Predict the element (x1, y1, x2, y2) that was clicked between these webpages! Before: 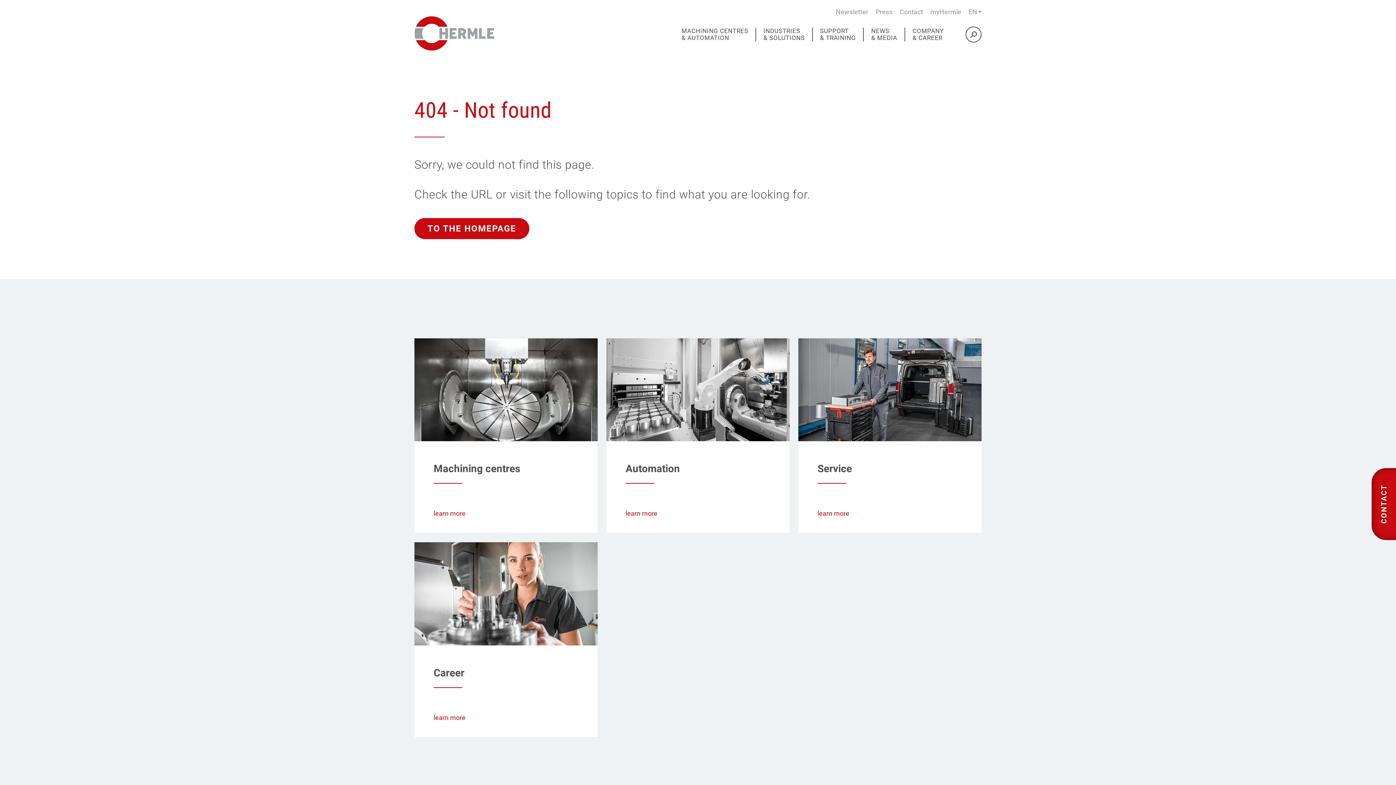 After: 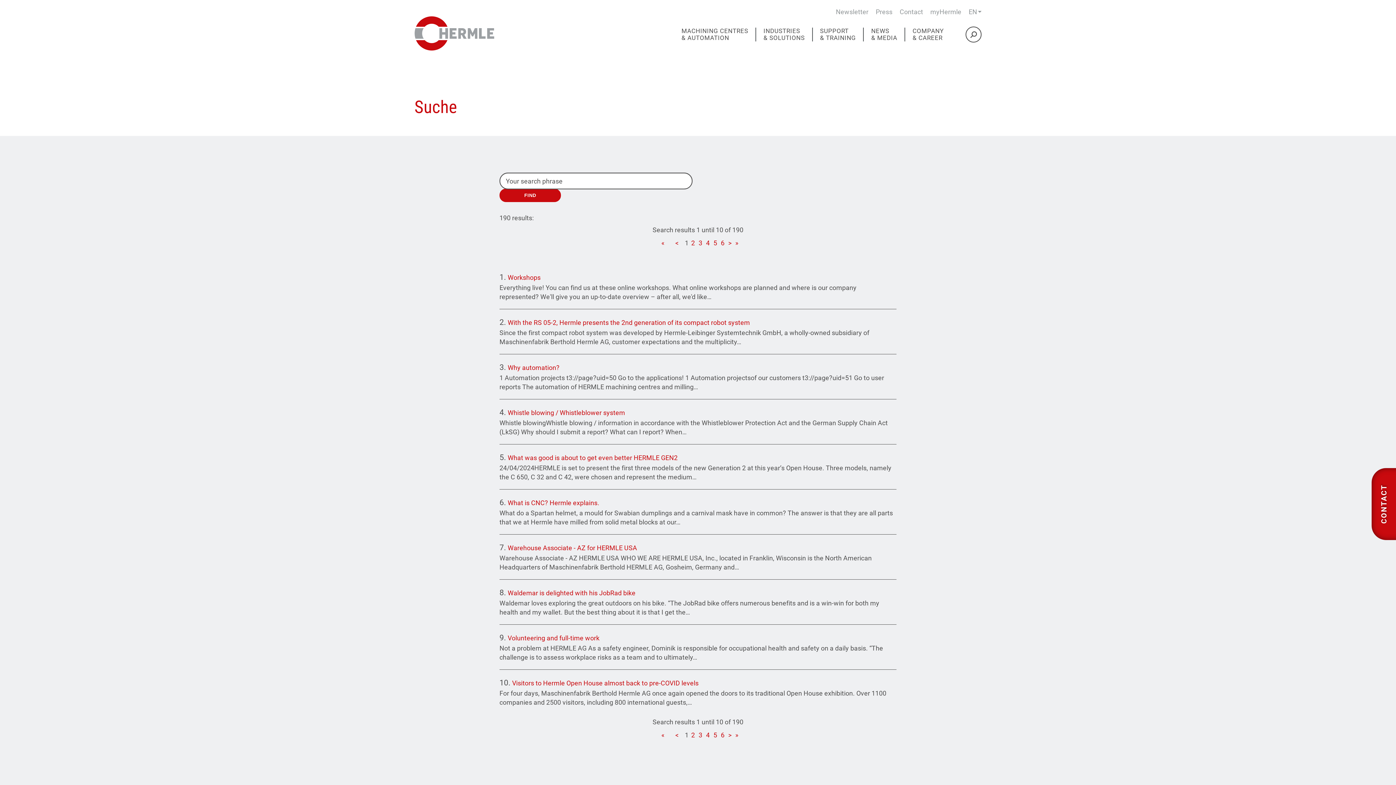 Action: bbox: (965, 26, 981, 42)